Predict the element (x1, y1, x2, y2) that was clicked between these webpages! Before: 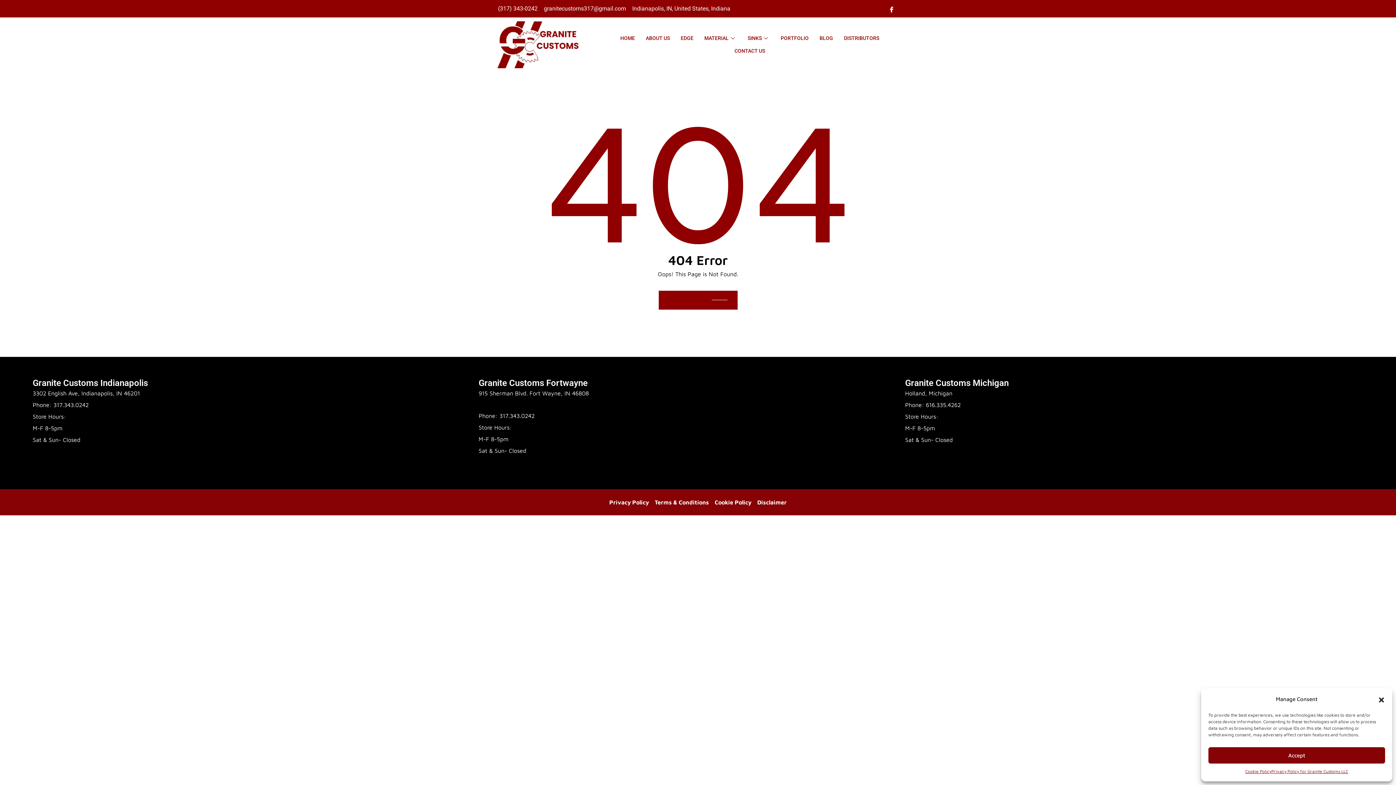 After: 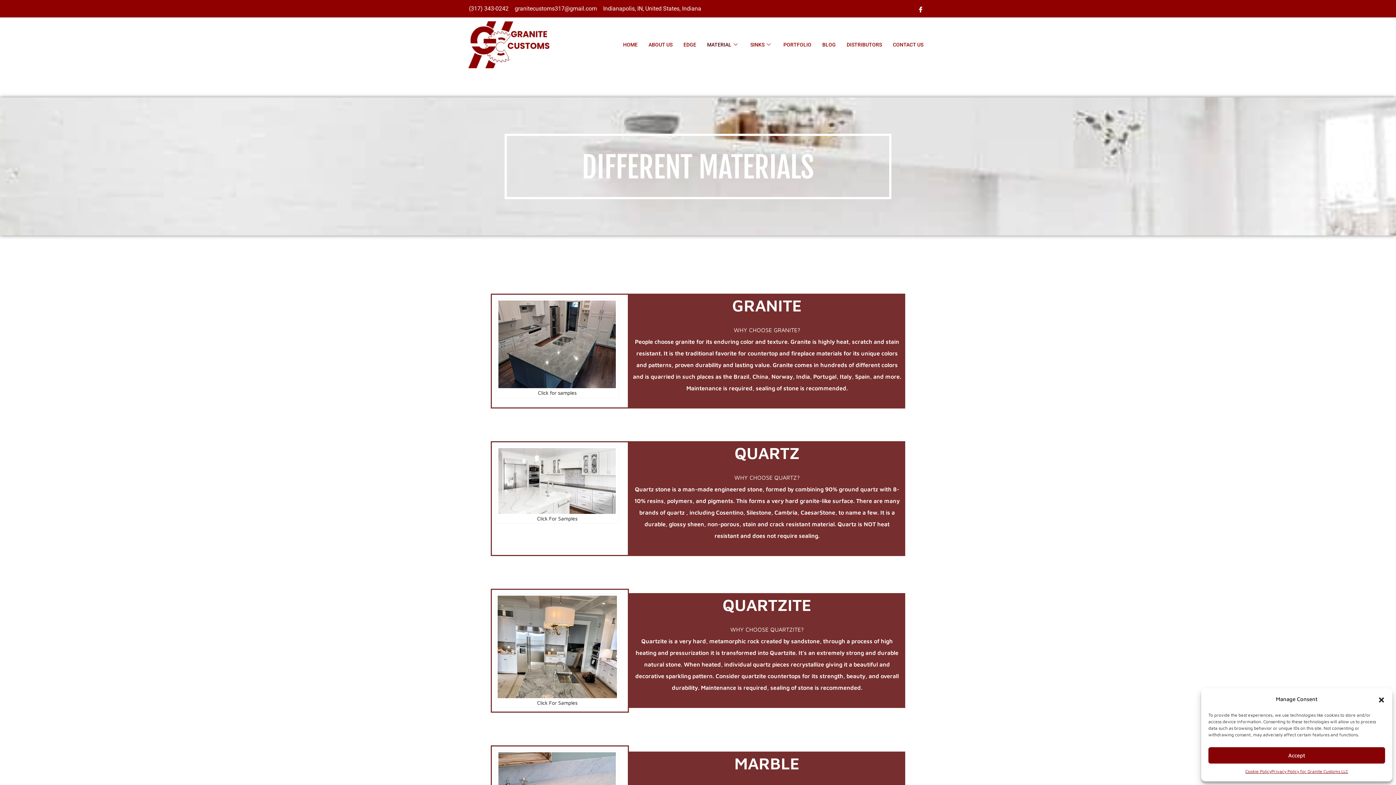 Action: bbox: (699, 31, 742, 44) label: MATERIAL